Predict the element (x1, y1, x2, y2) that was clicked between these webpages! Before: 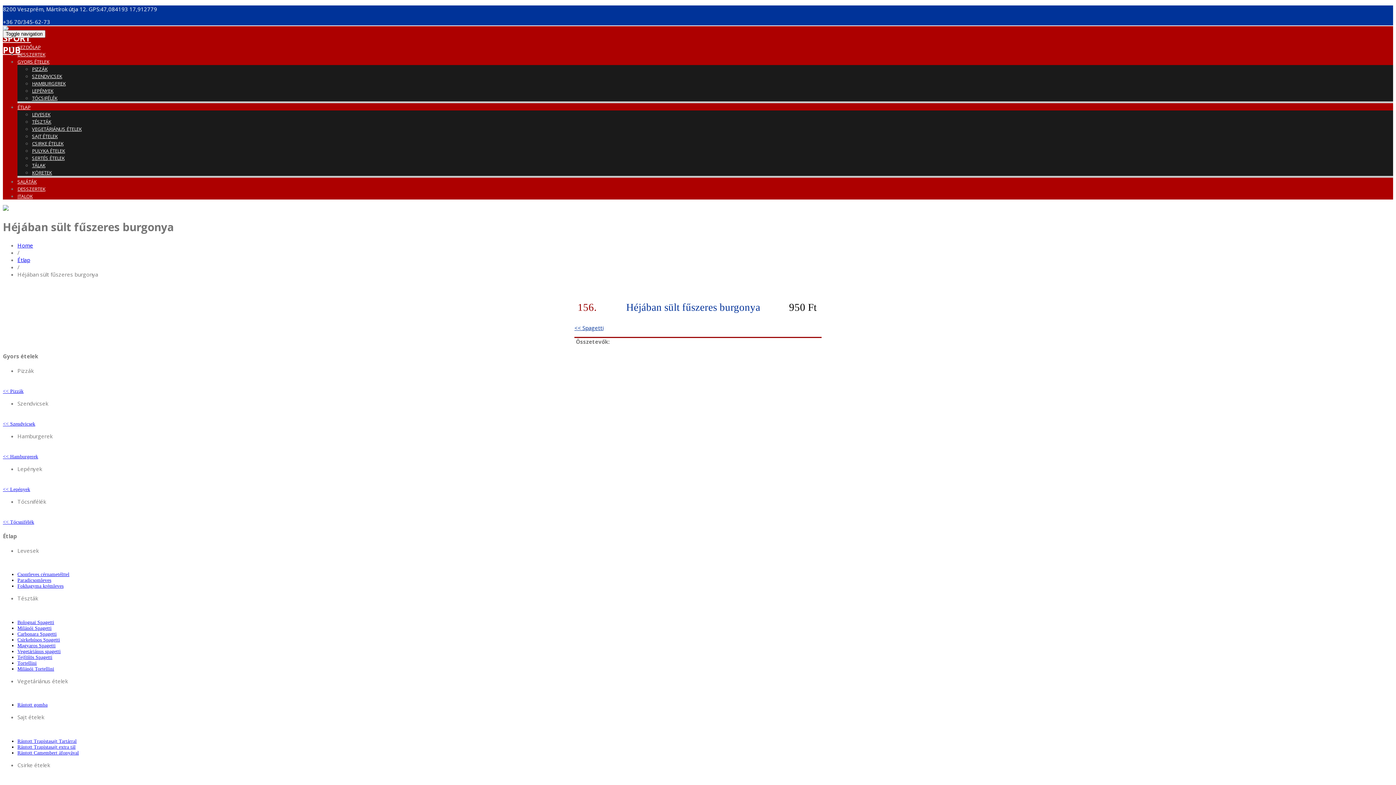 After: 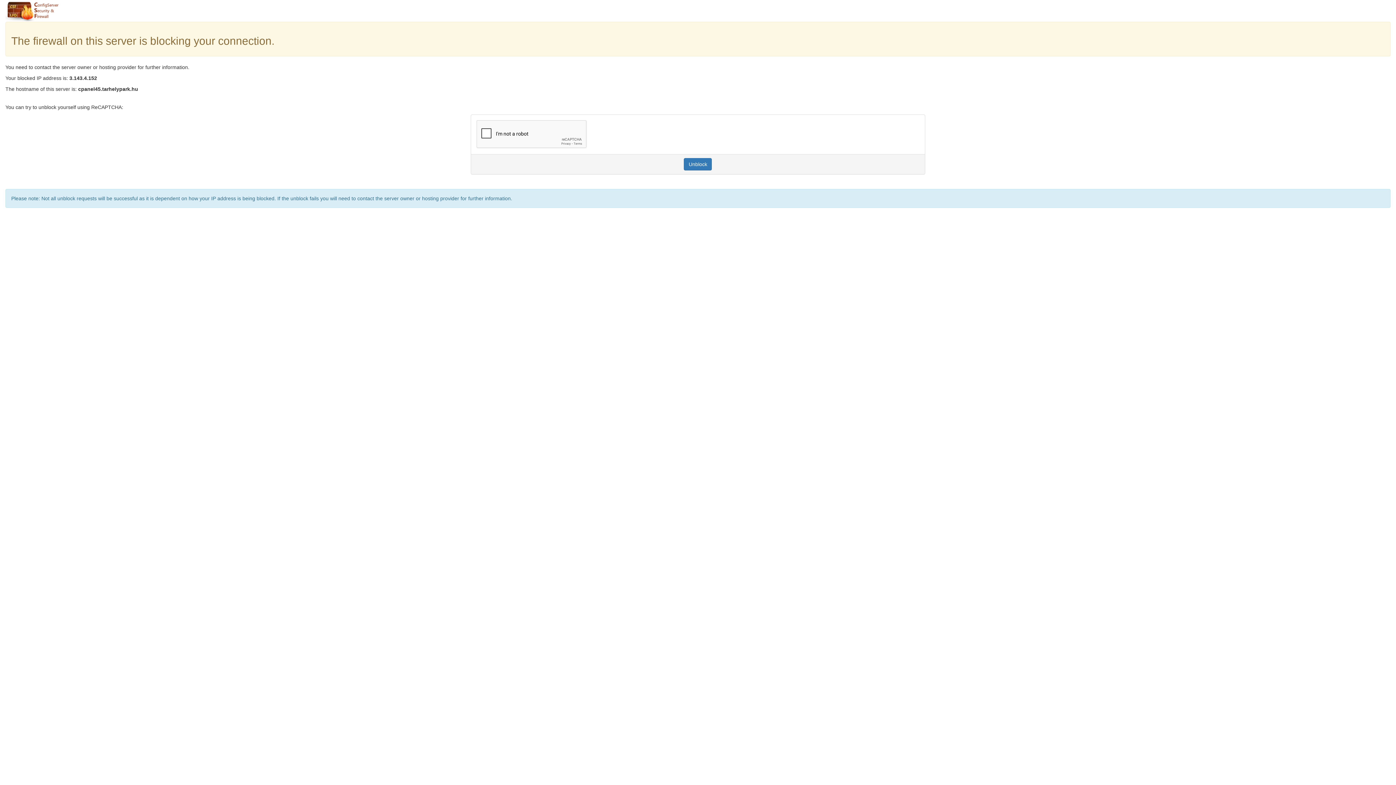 Action: bbox: (17, 256, 30, 263) label: Étlap